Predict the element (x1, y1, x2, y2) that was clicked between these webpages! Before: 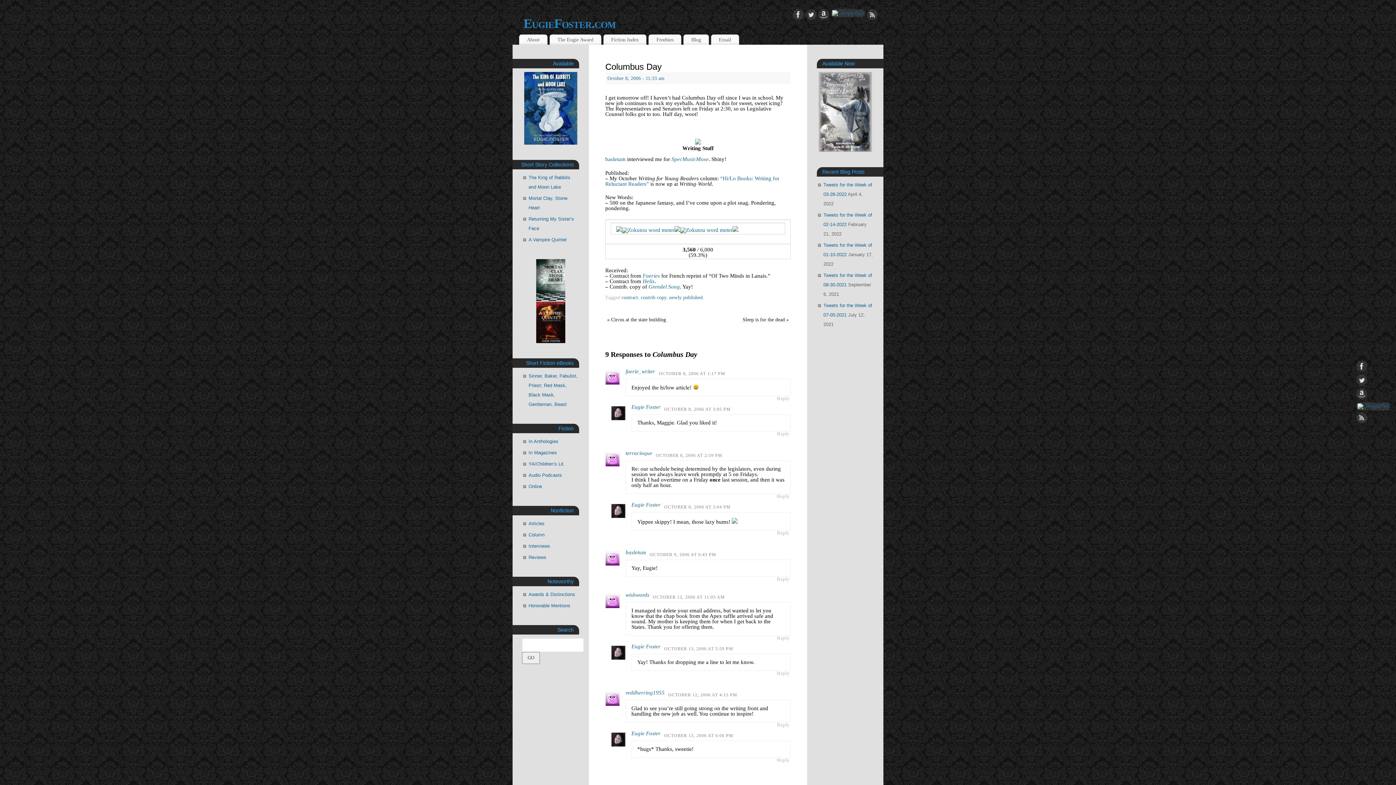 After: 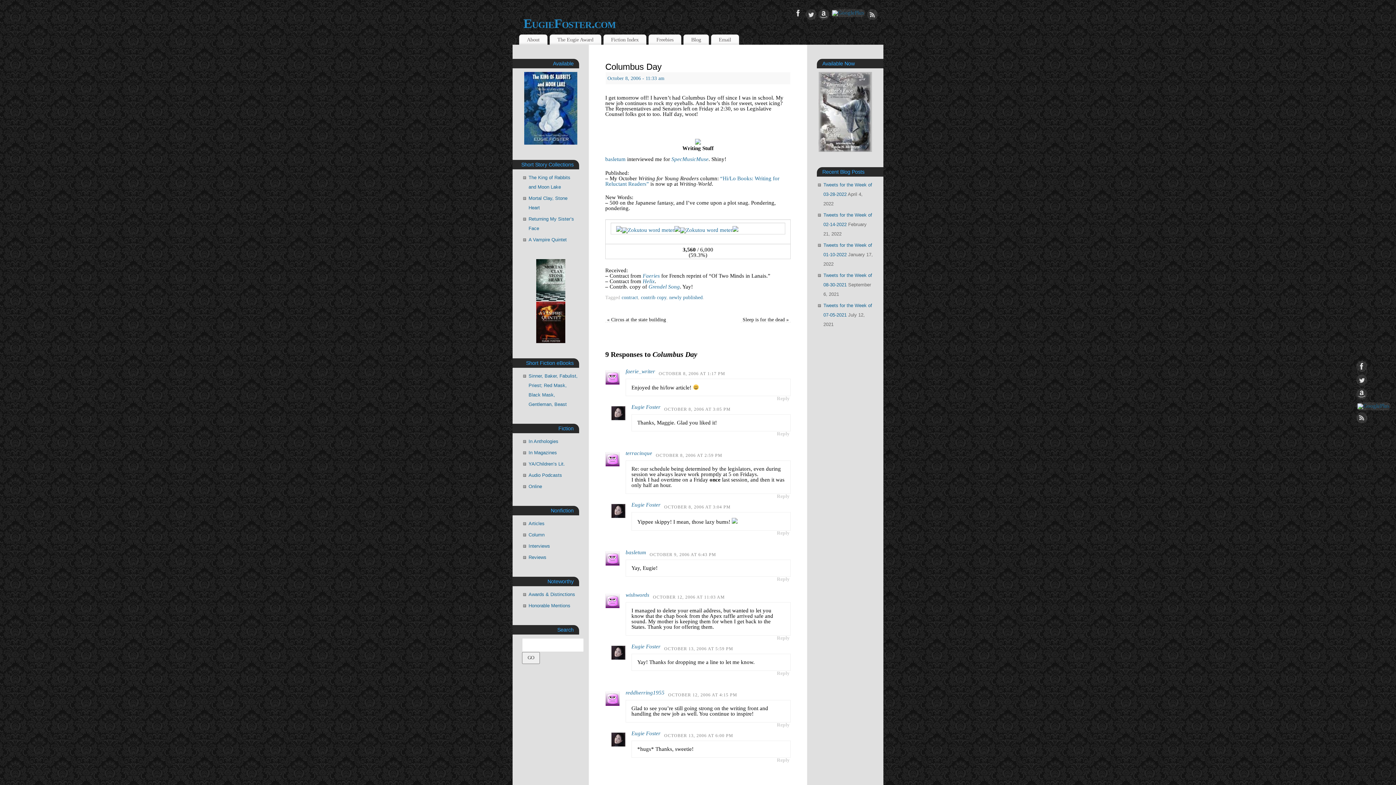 Action: bbox: (793, 9, 804, 21)